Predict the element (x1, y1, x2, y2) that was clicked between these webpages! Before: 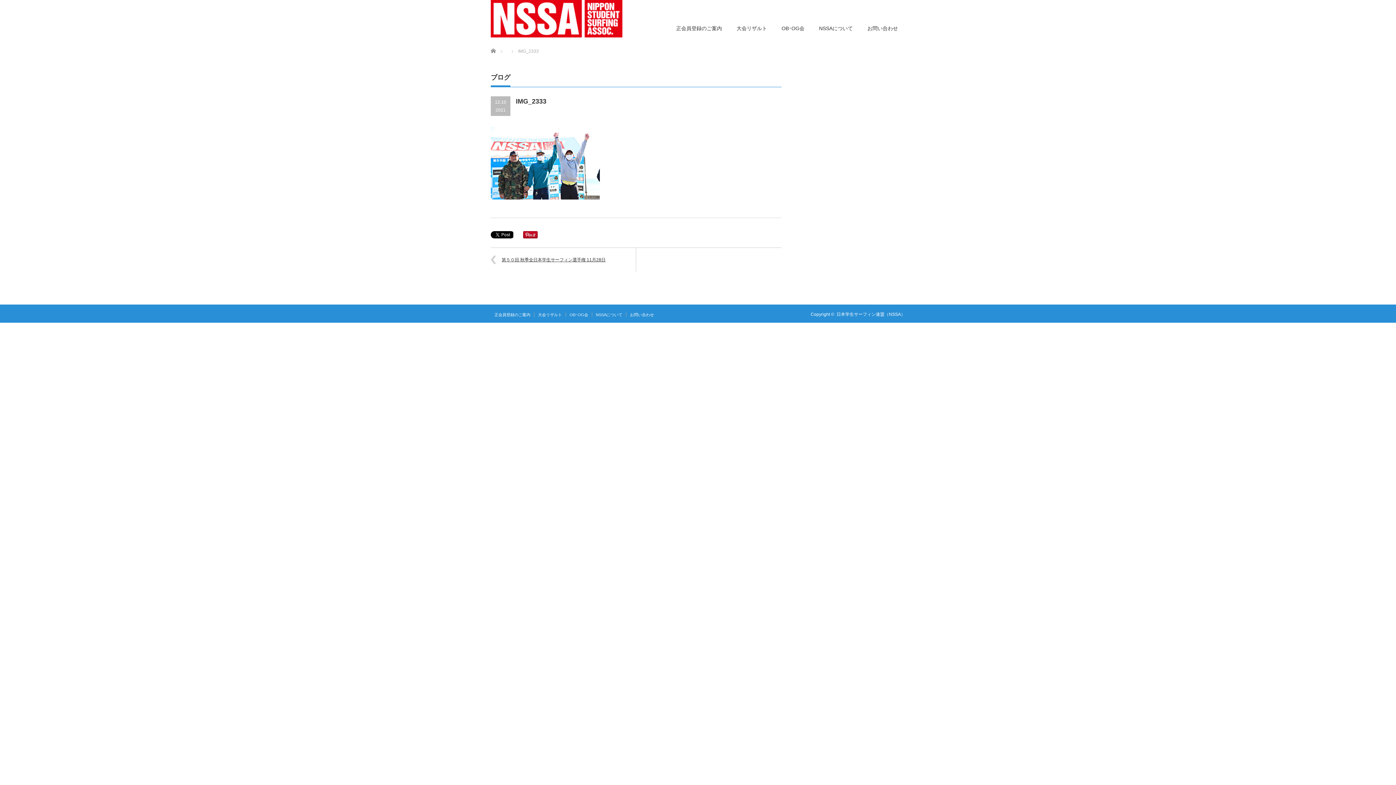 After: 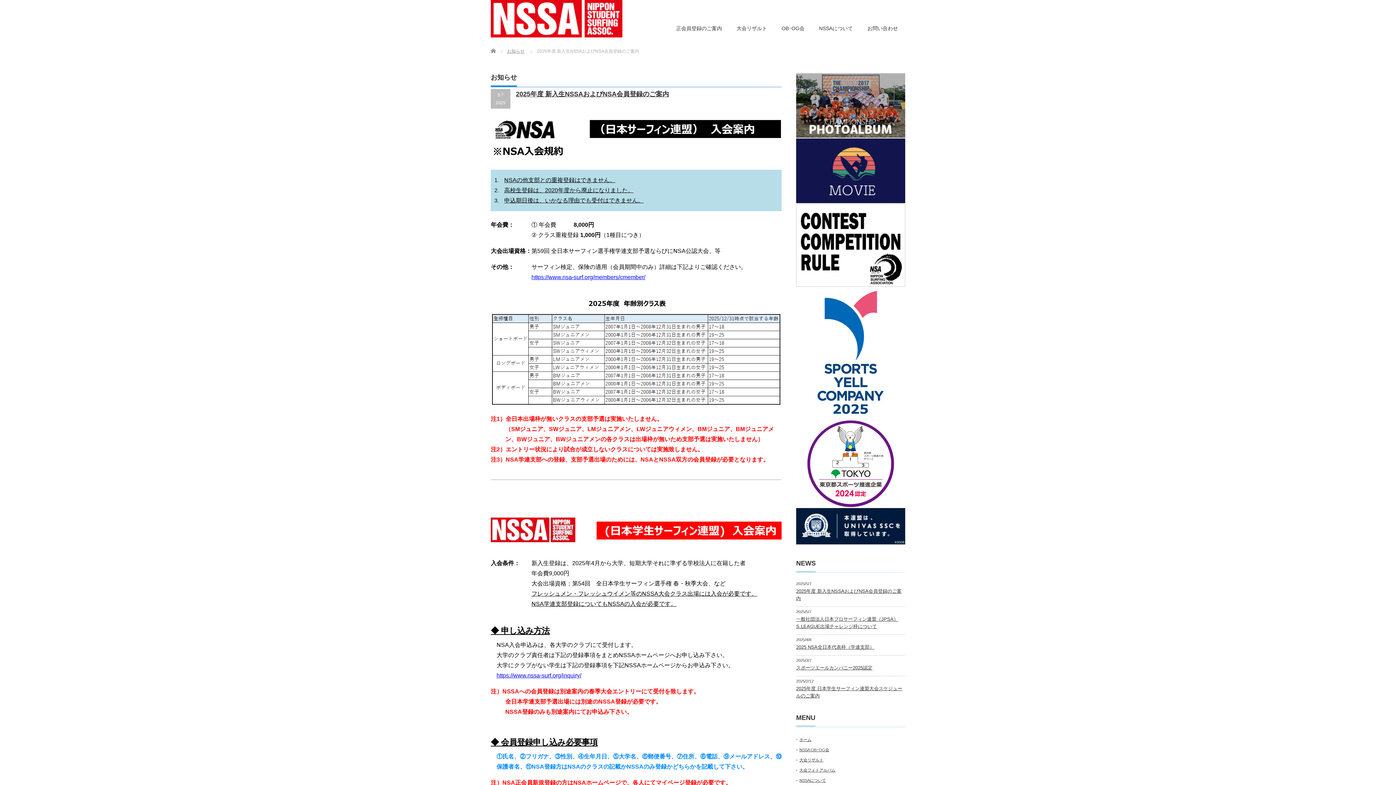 Action: bbox: (669, 17, 729, 40) label: 正会員登録のご案内